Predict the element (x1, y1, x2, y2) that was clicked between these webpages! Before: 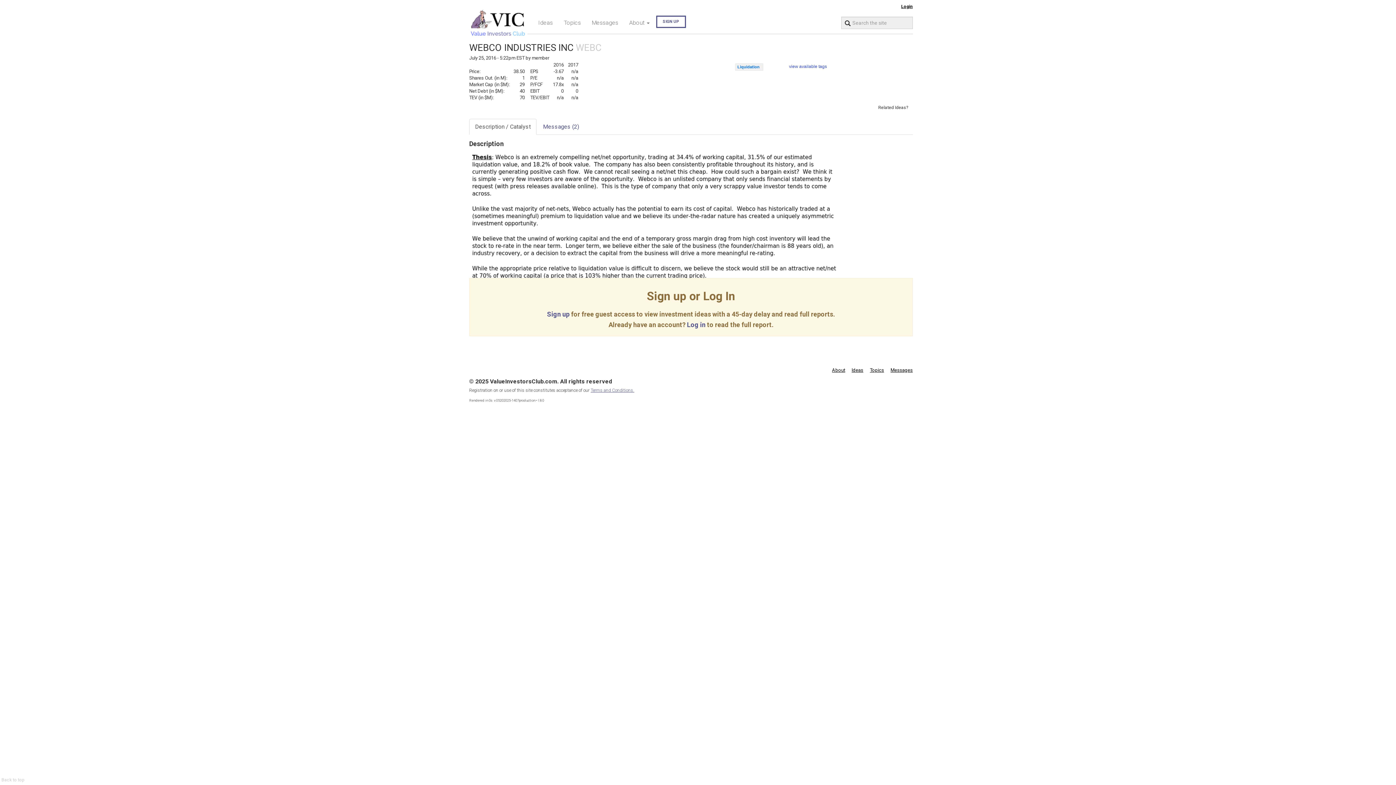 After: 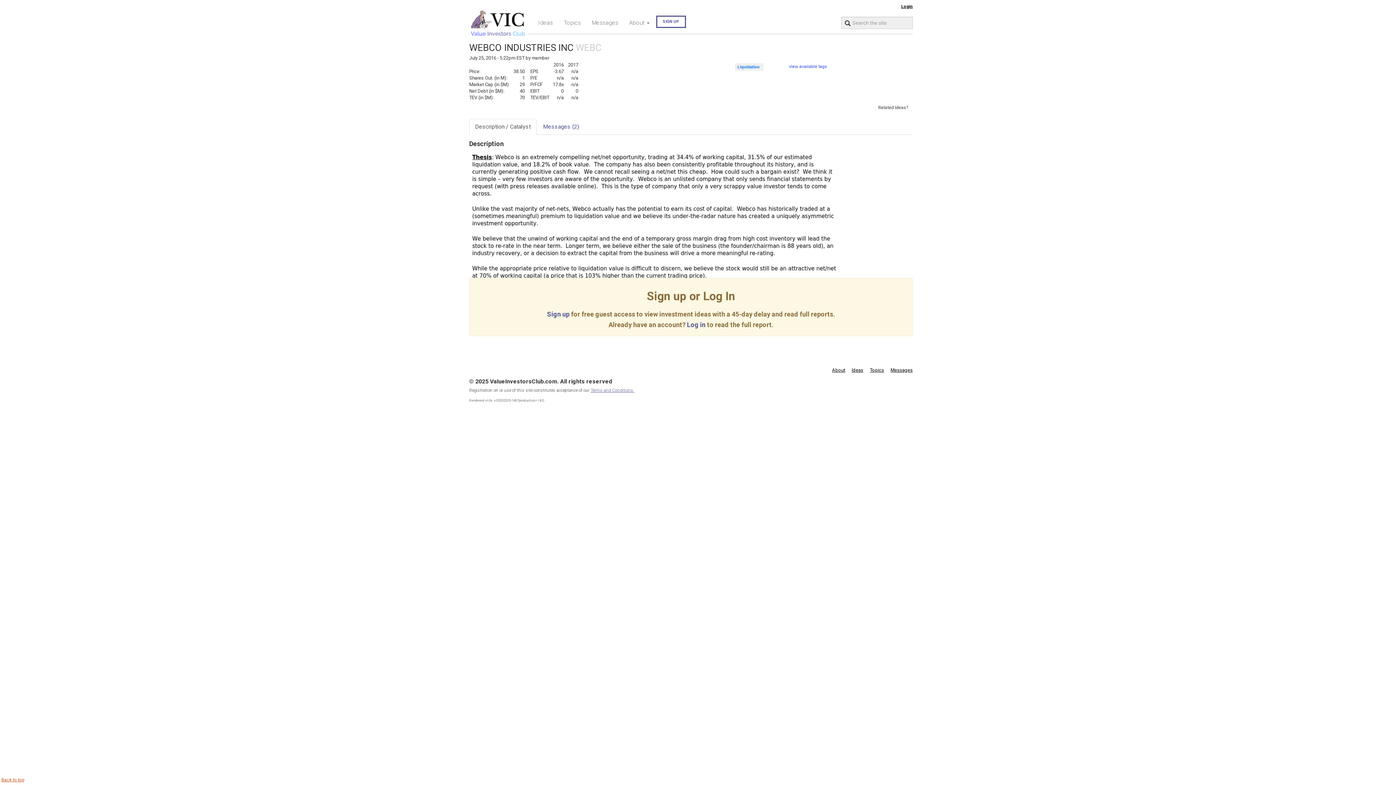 Action: label: Back to top bbox: (1, 777, 24, 783)